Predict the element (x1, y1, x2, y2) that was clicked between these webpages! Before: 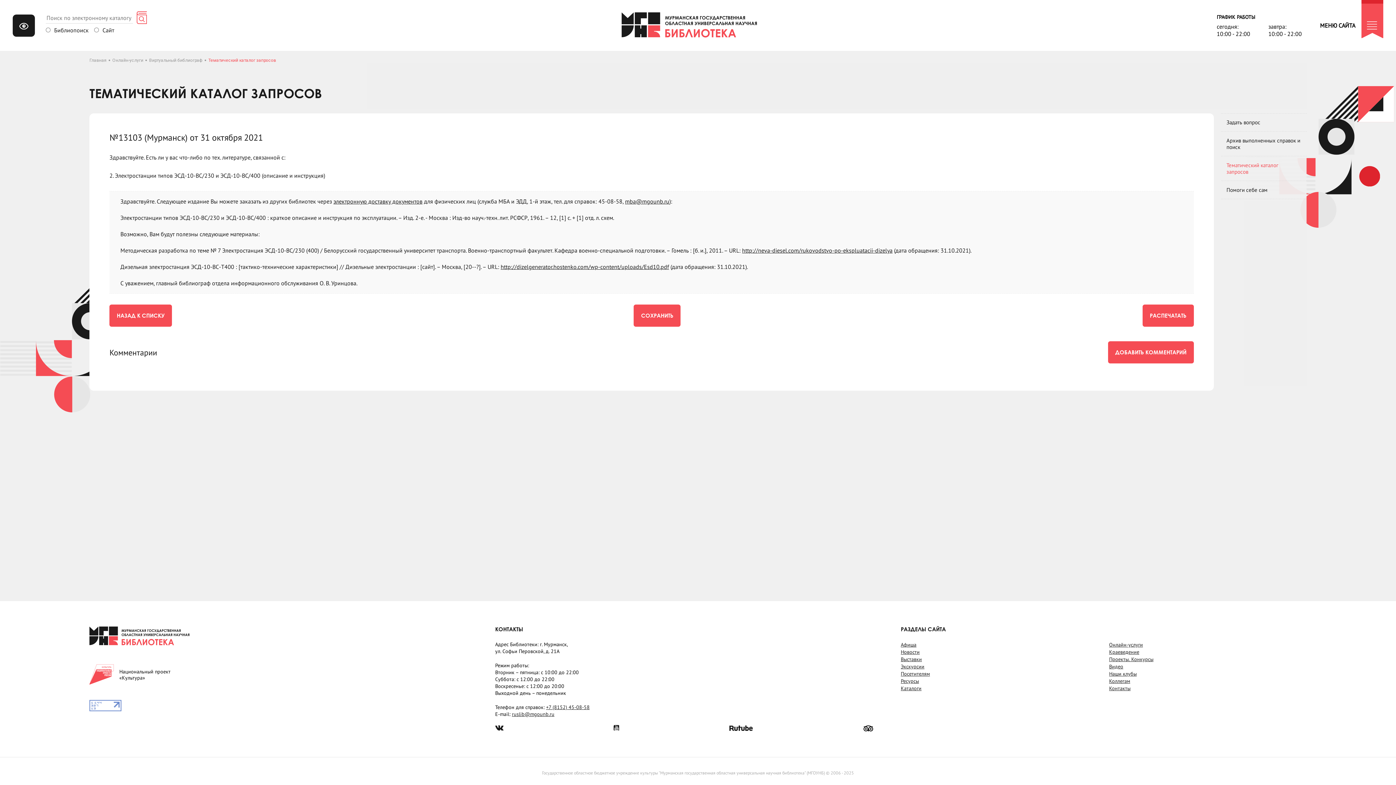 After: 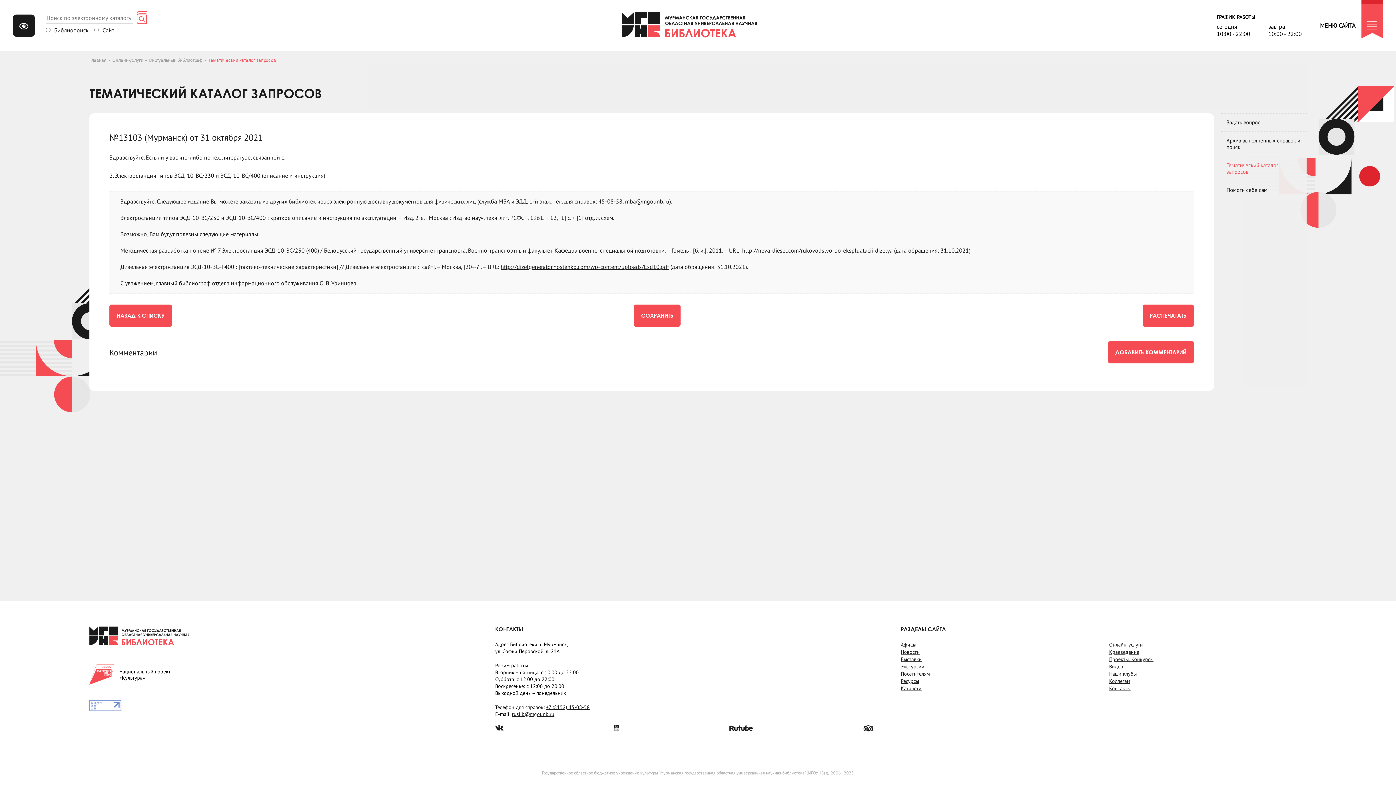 Action: bbox: (89, 705, 121, 713)